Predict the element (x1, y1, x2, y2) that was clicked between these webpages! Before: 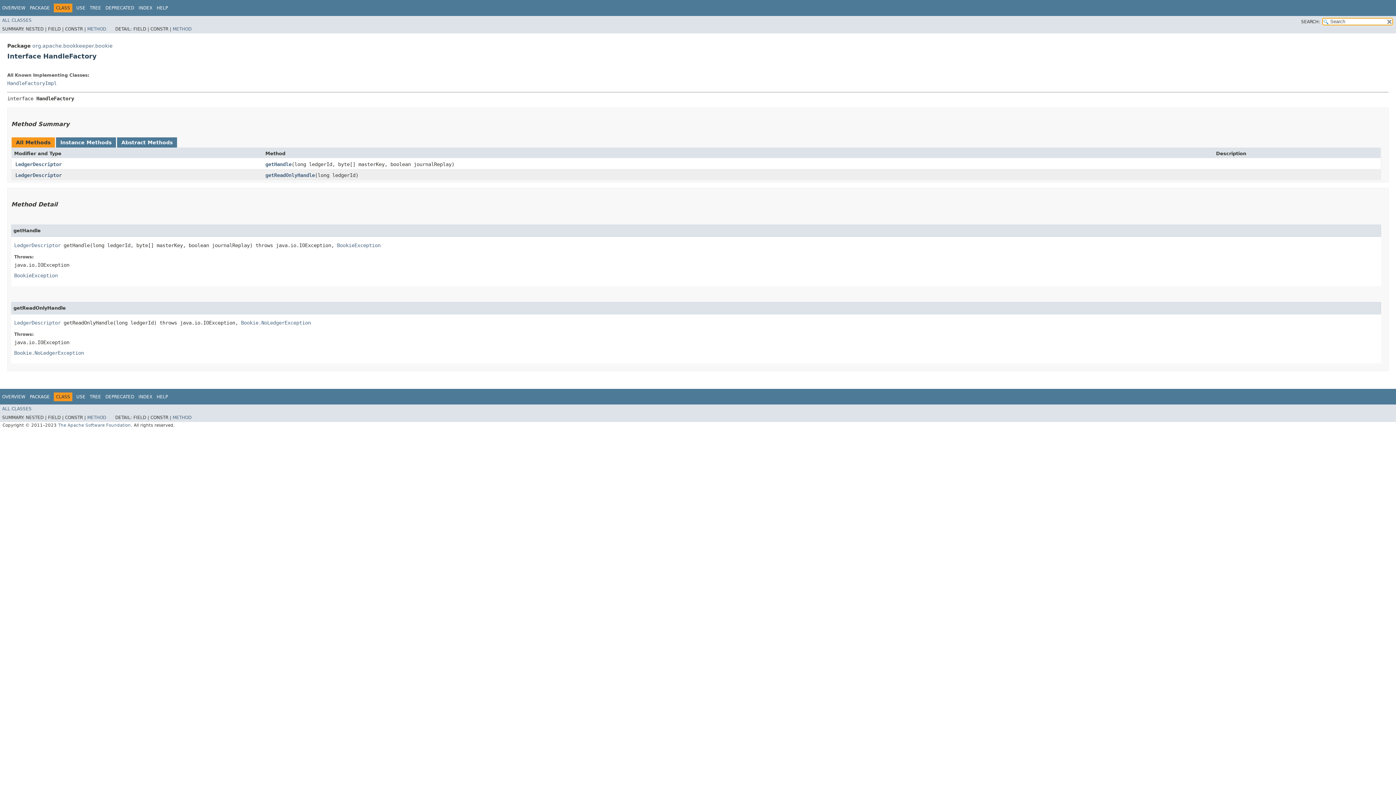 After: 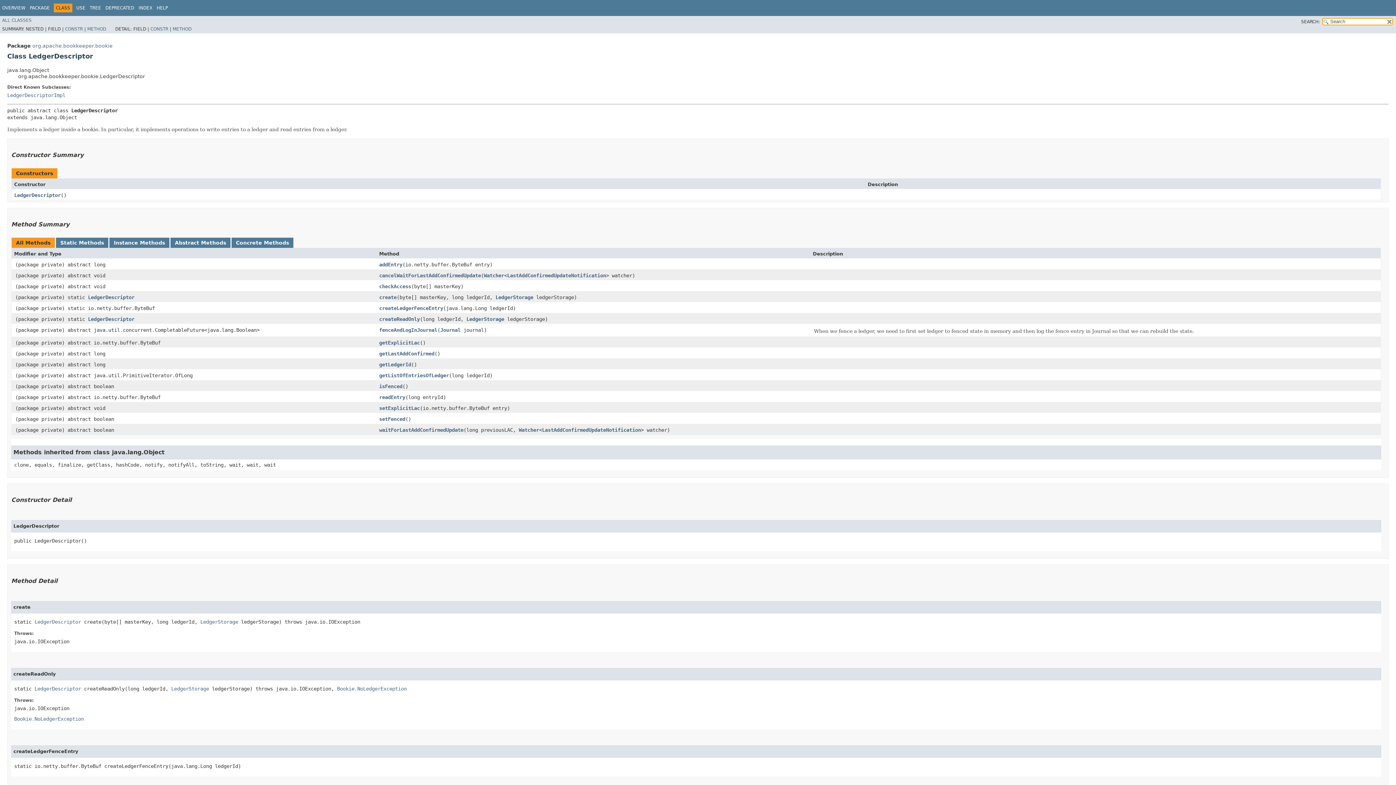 Action: bbox: (14, 319, 60, 325) label: LedgerDescriptor